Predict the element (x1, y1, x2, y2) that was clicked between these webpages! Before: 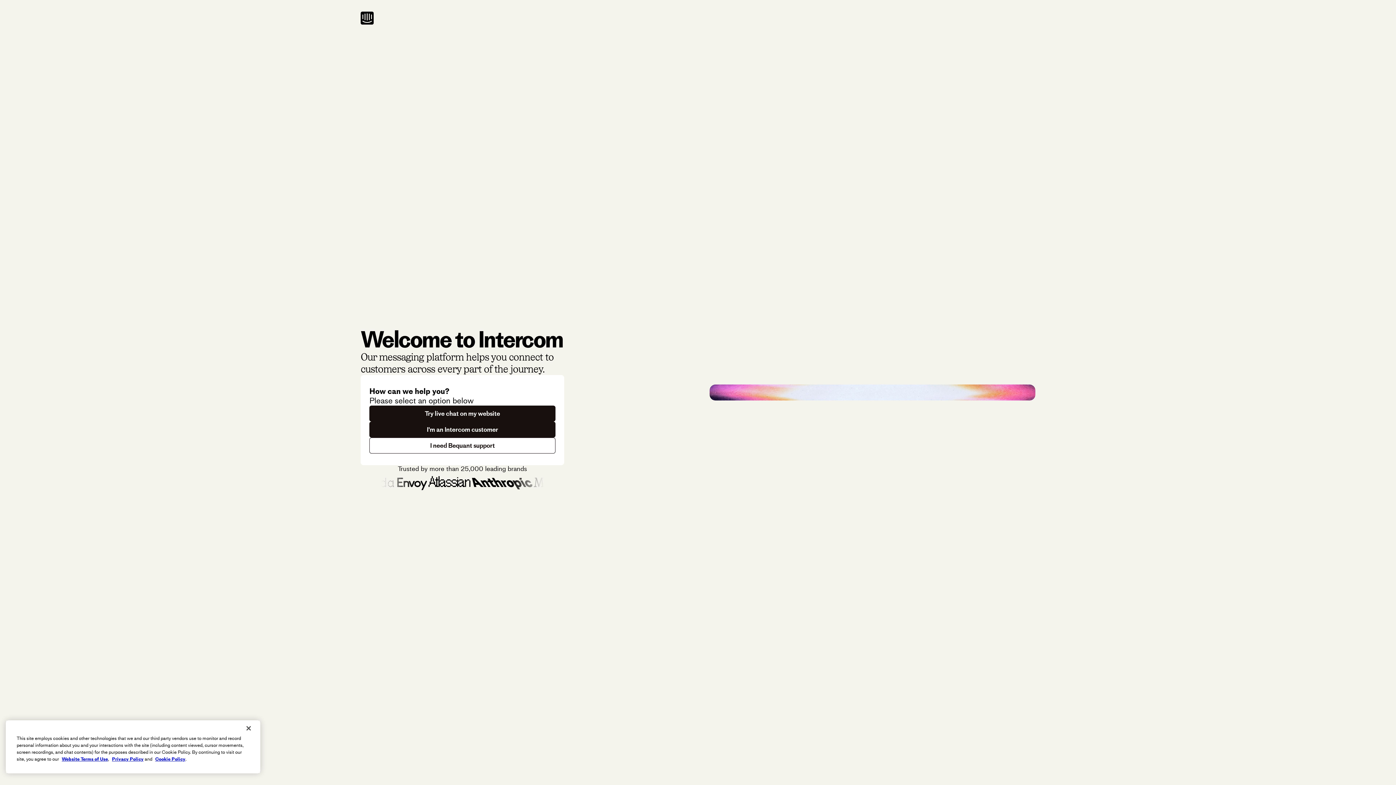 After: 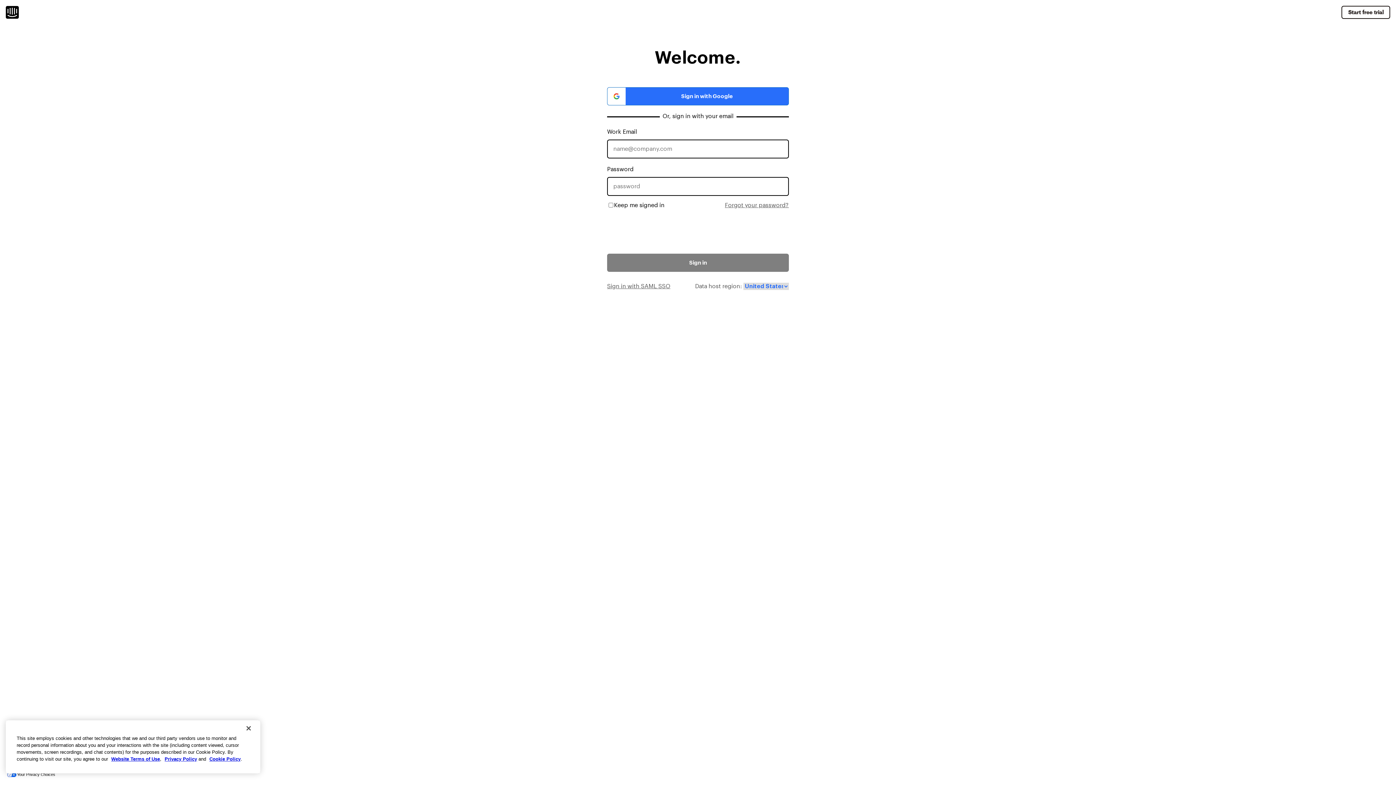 Action: label: I'm an Intercom customer bbox: (369, 421, 555, 437)